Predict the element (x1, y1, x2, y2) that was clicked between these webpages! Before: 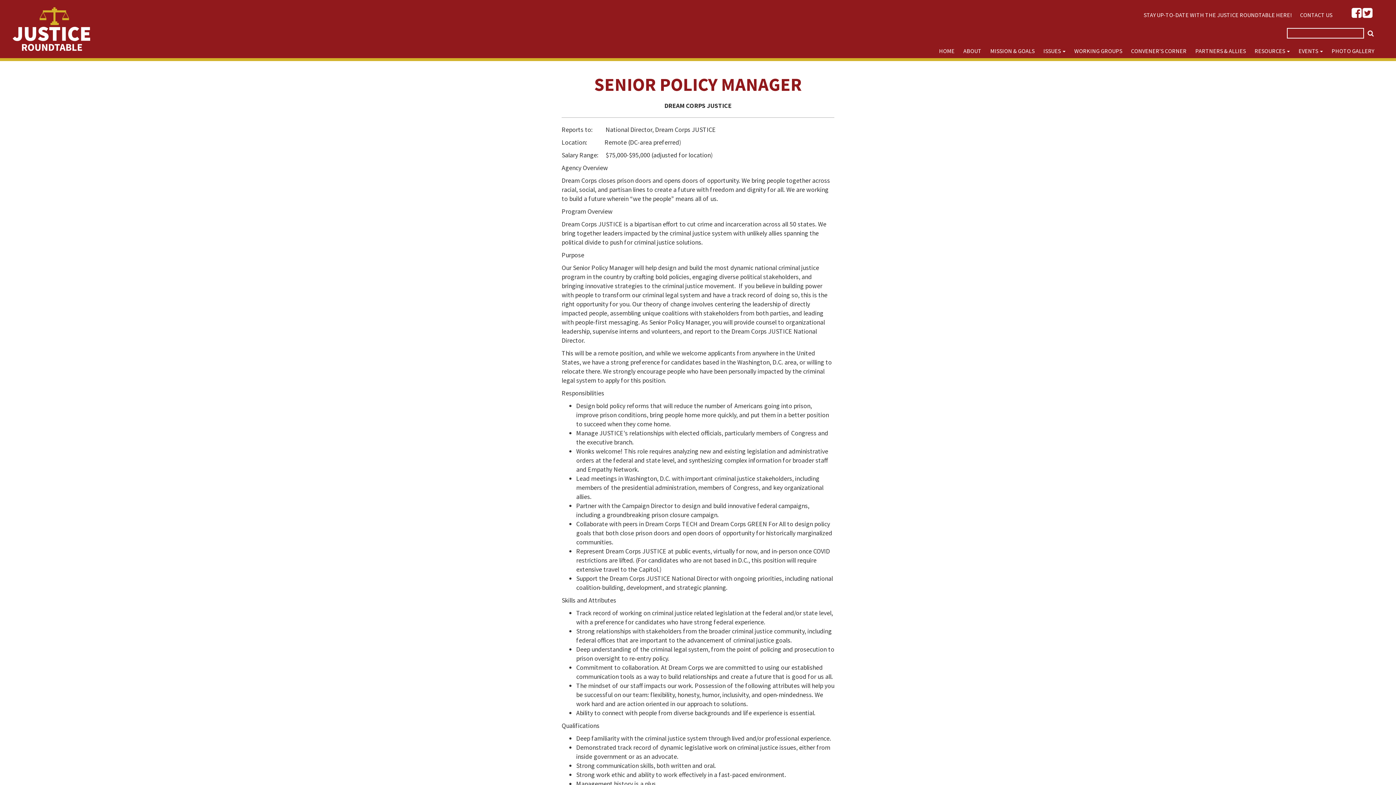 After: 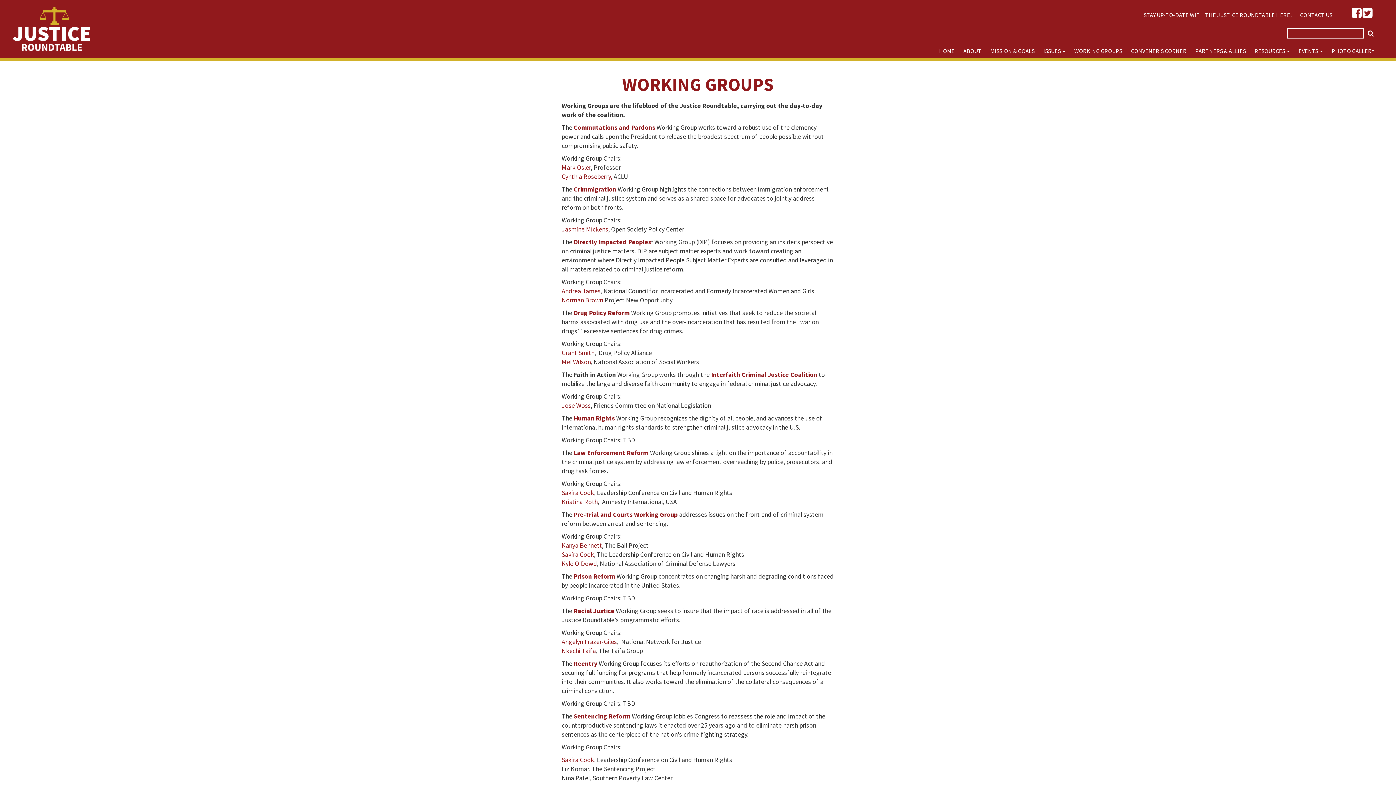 Action: bbox: (1070, 43, 1126, 58) label: WORKING GROUPS